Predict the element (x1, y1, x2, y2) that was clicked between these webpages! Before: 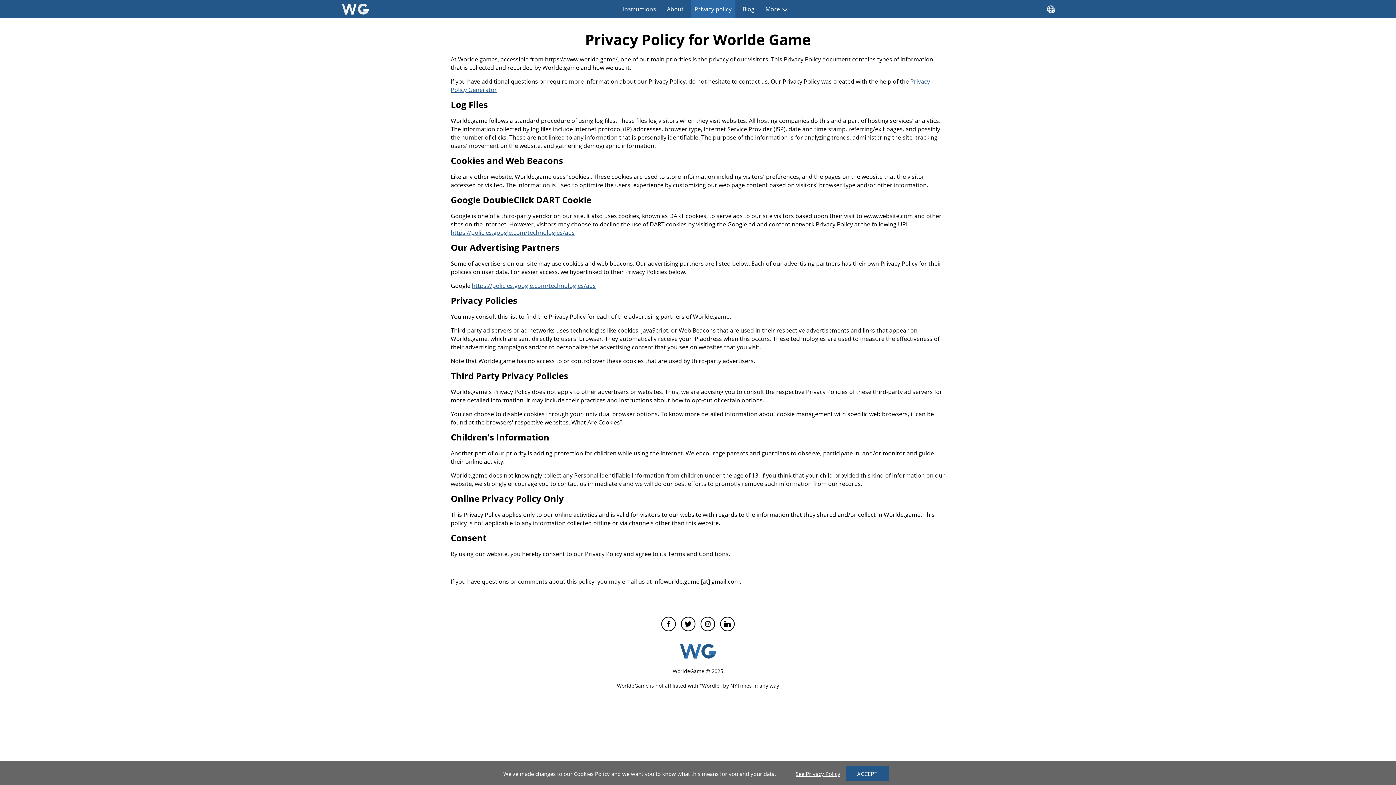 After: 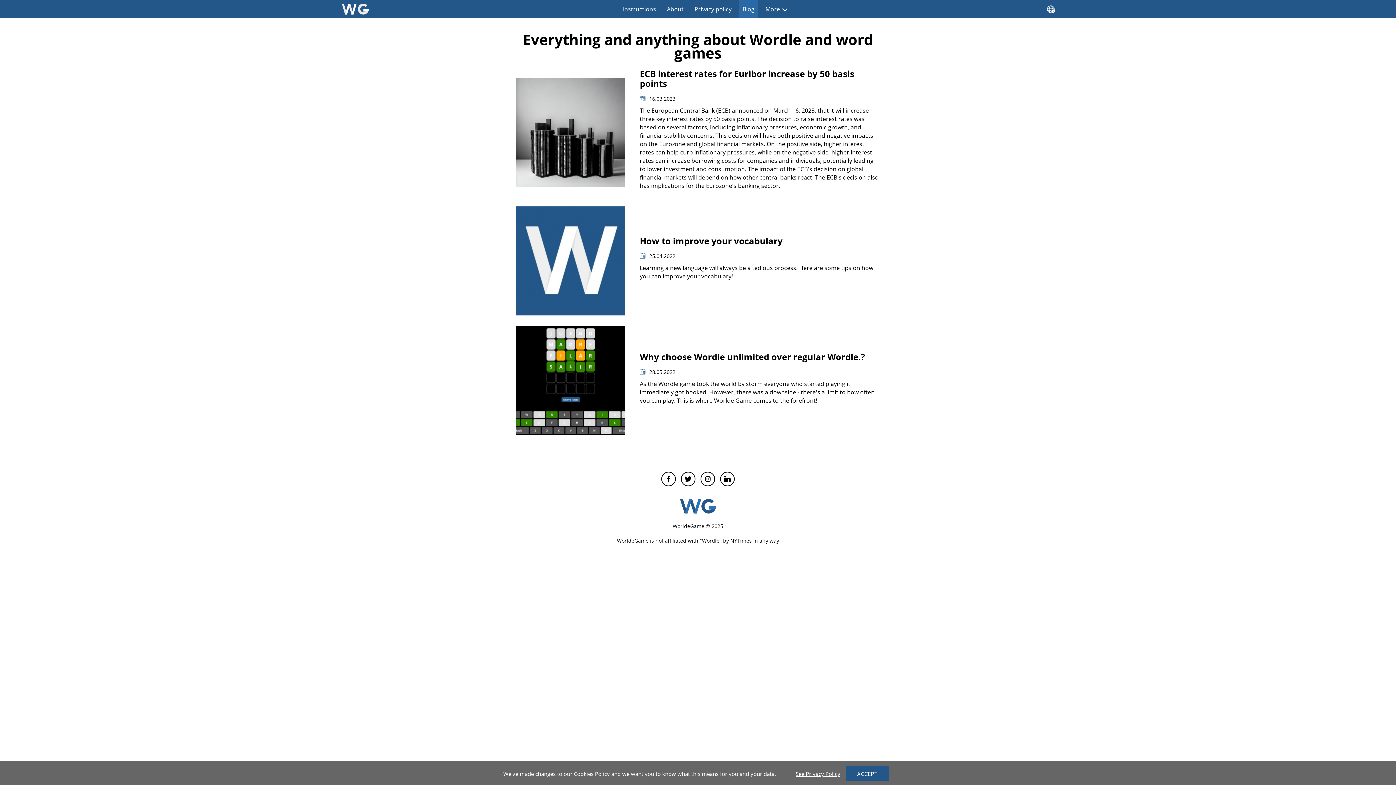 Action: label: Blog bbox: (739, 0, 758, 18)